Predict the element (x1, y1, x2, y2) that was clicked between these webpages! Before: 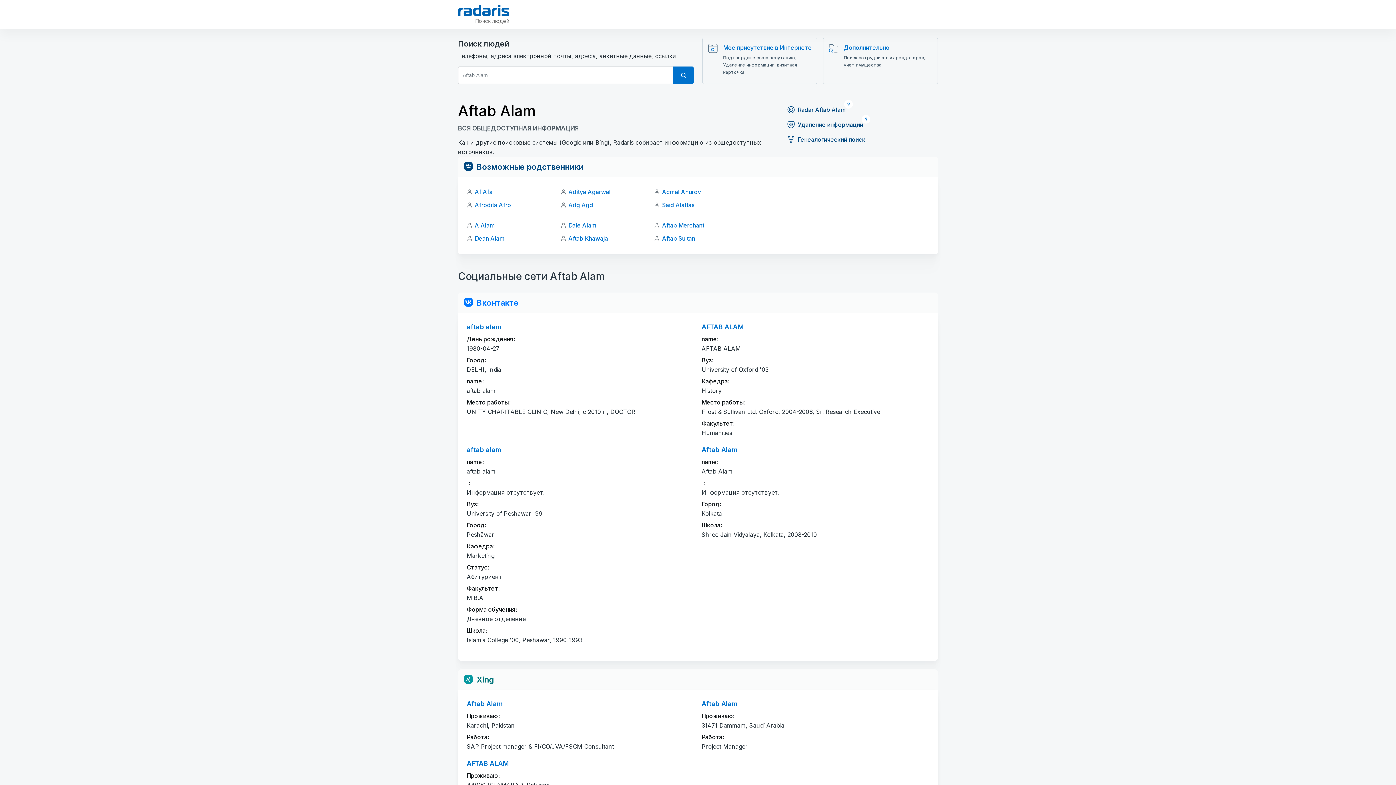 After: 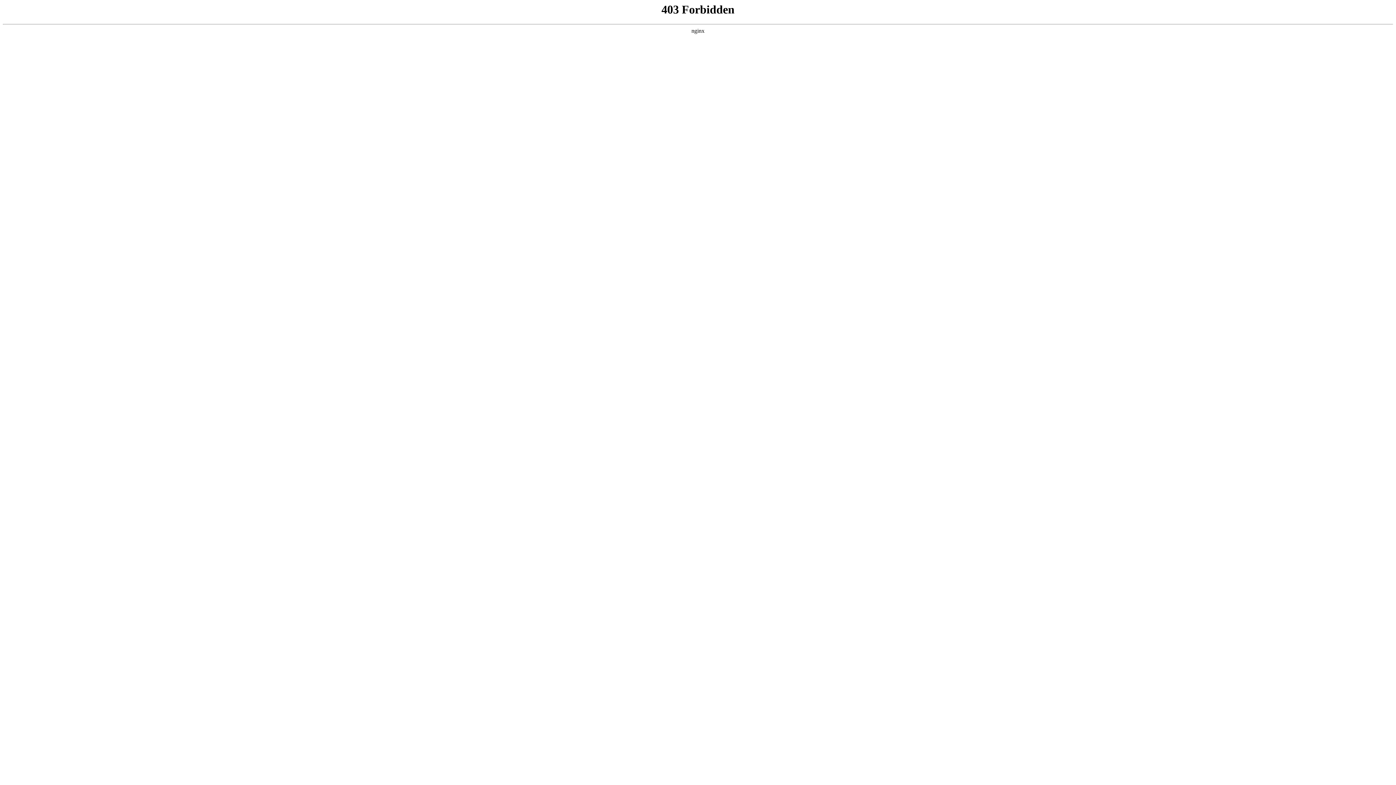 Action: label: Aftab Merchant bbox: (662, 221, 704, 229)